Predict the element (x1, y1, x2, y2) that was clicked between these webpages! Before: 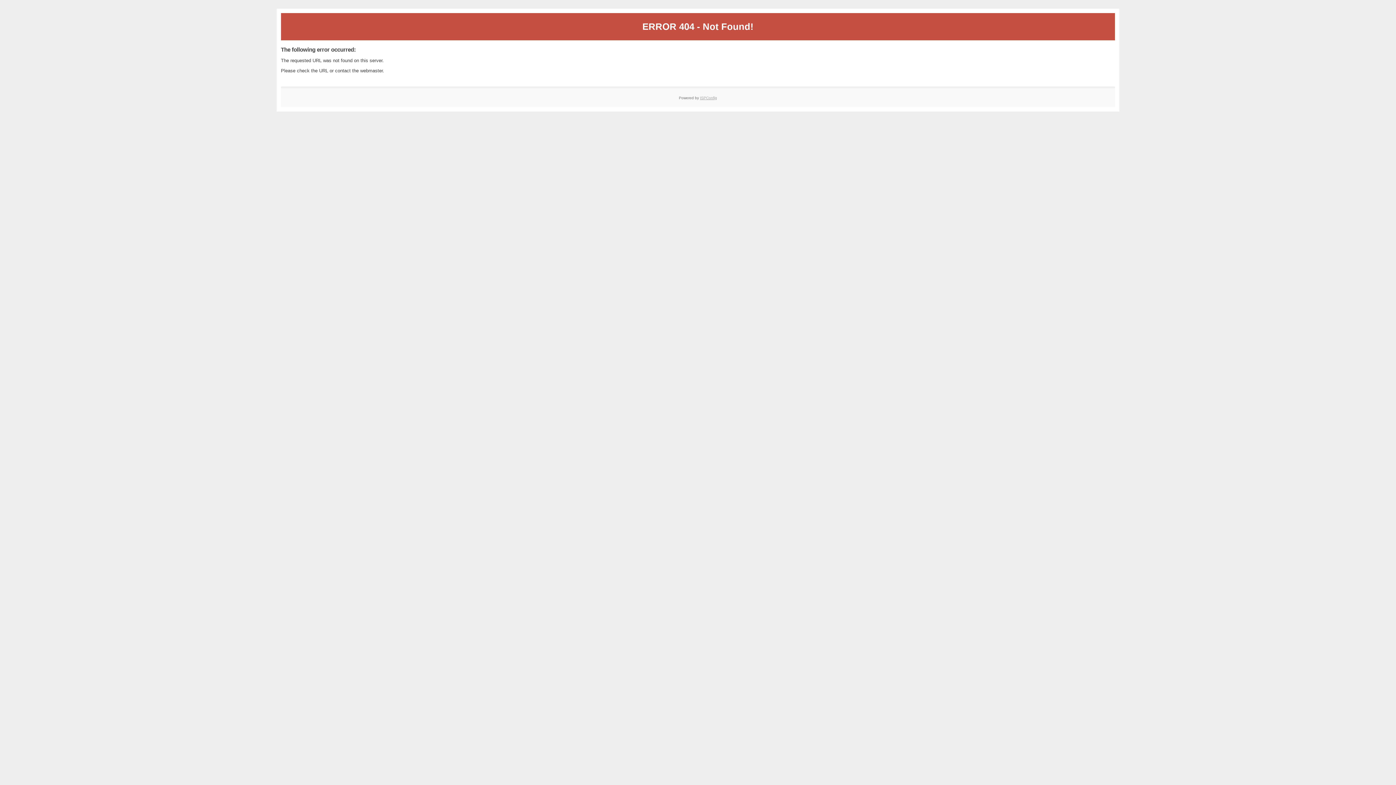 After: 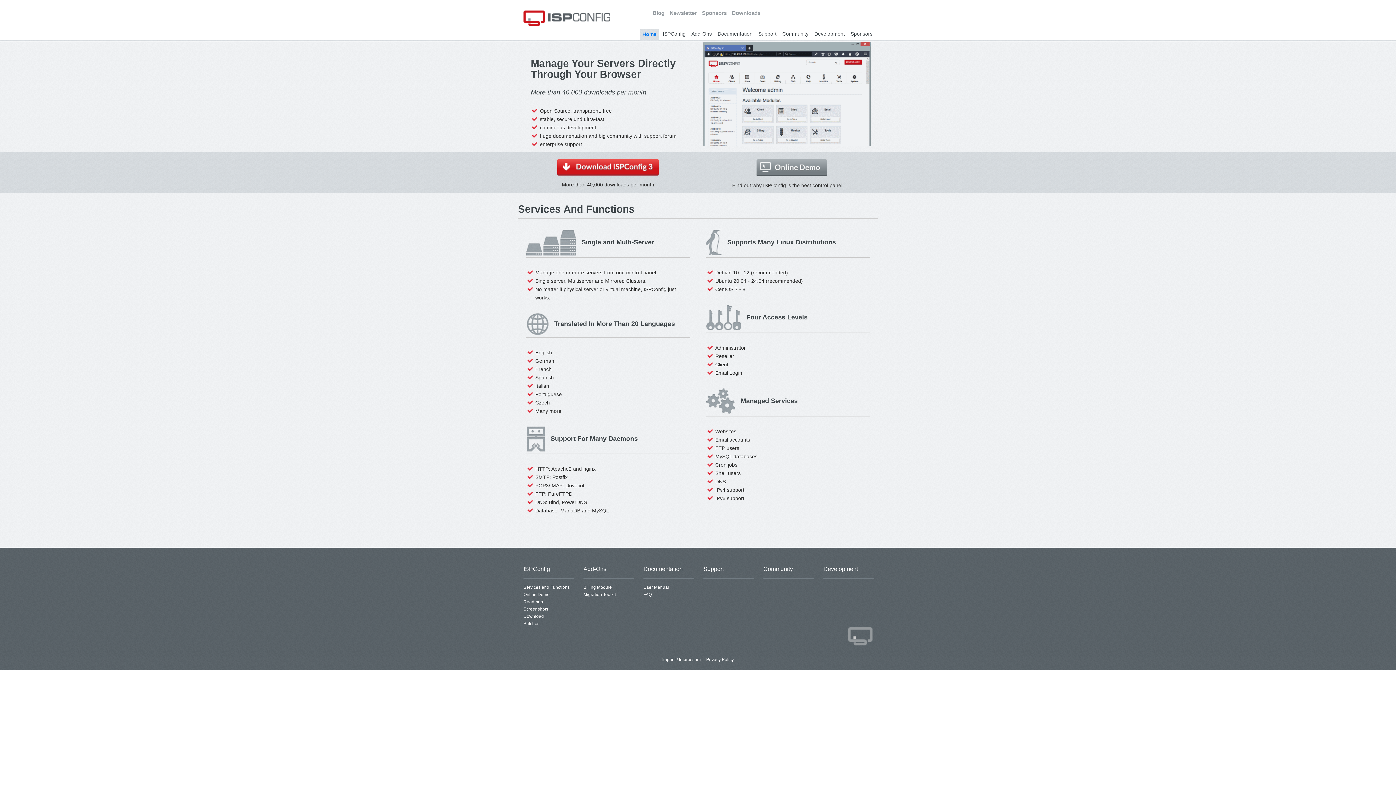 Action: label: ISPConfig bbox: (700, 95, 717, 99)